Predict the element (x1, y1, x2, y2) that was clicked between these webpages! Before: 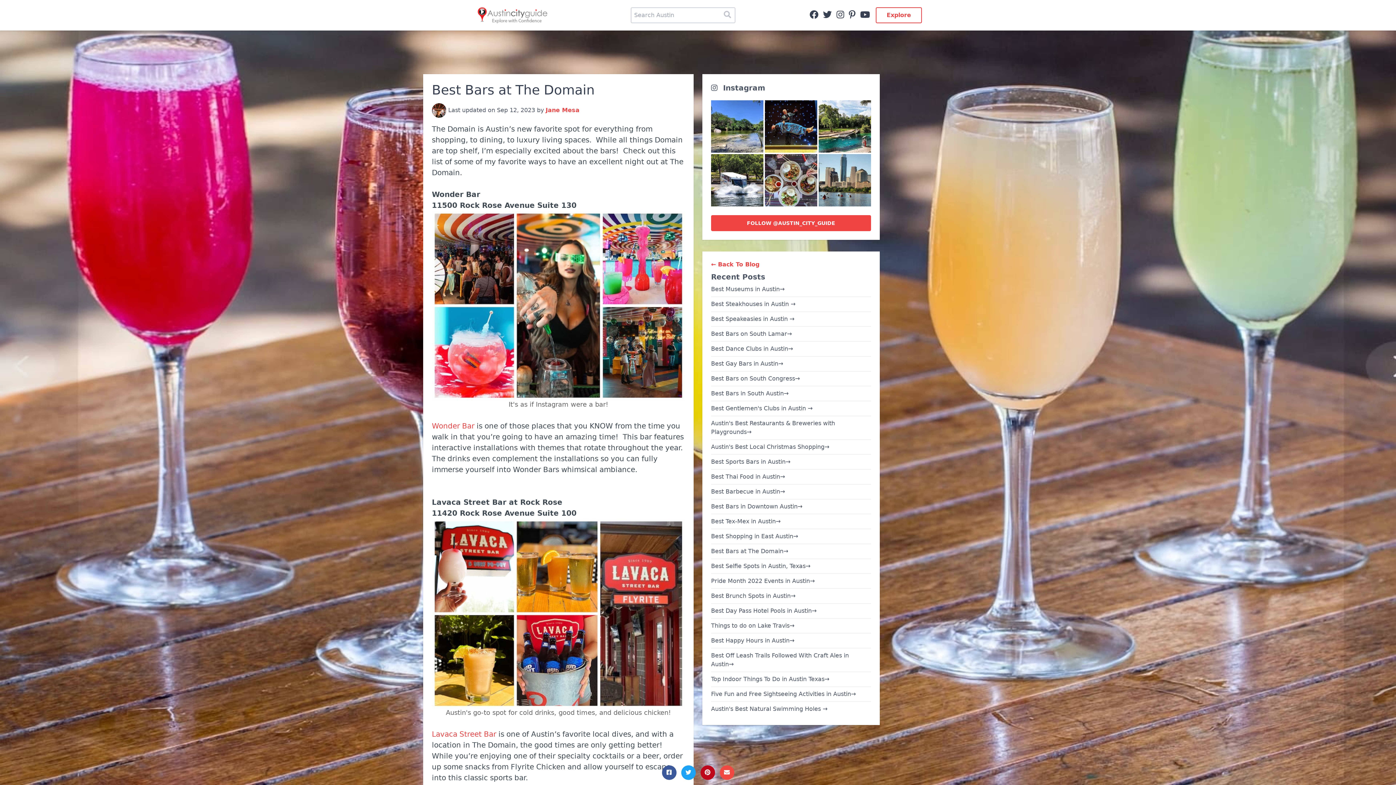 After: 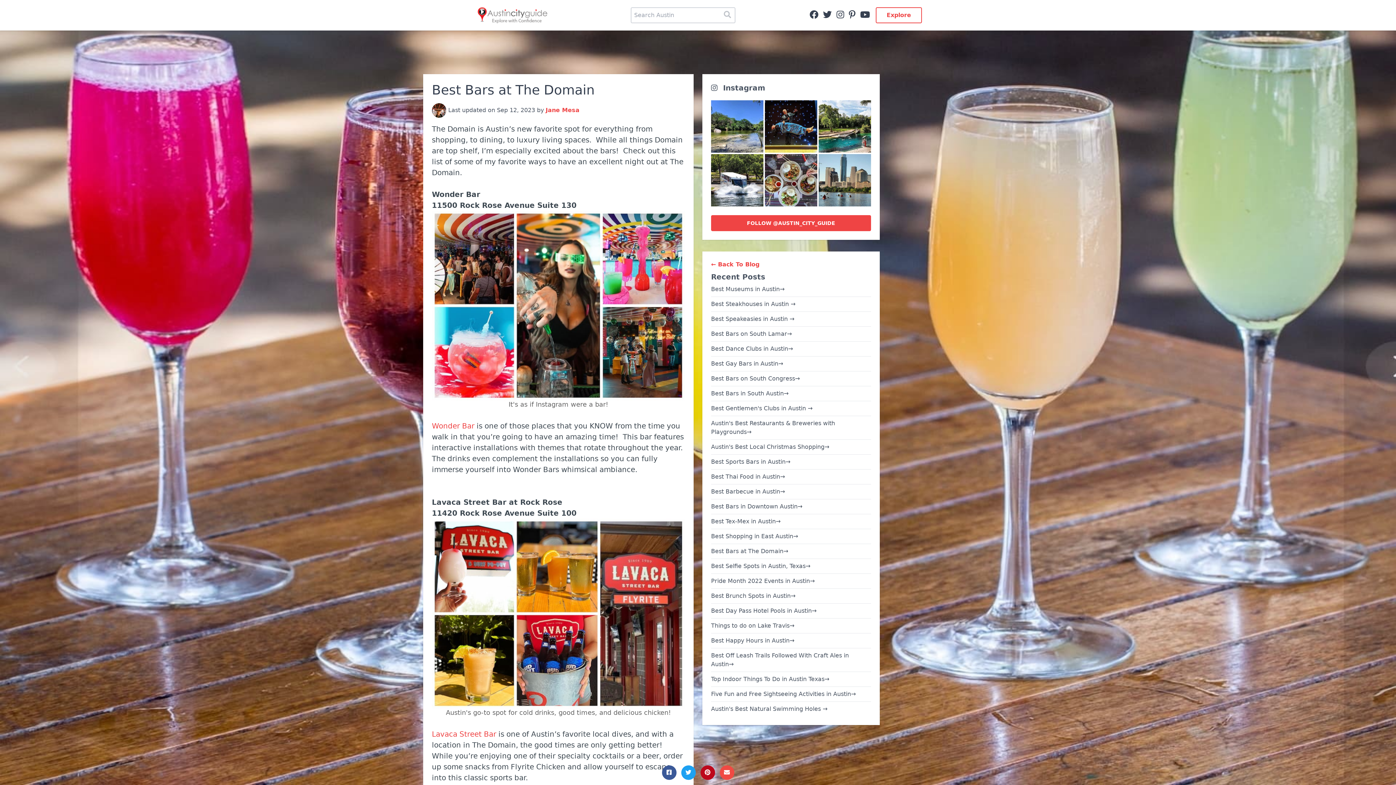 Action: bbox: (711, 544, 871, 558) label: Best Bars at The Domain→